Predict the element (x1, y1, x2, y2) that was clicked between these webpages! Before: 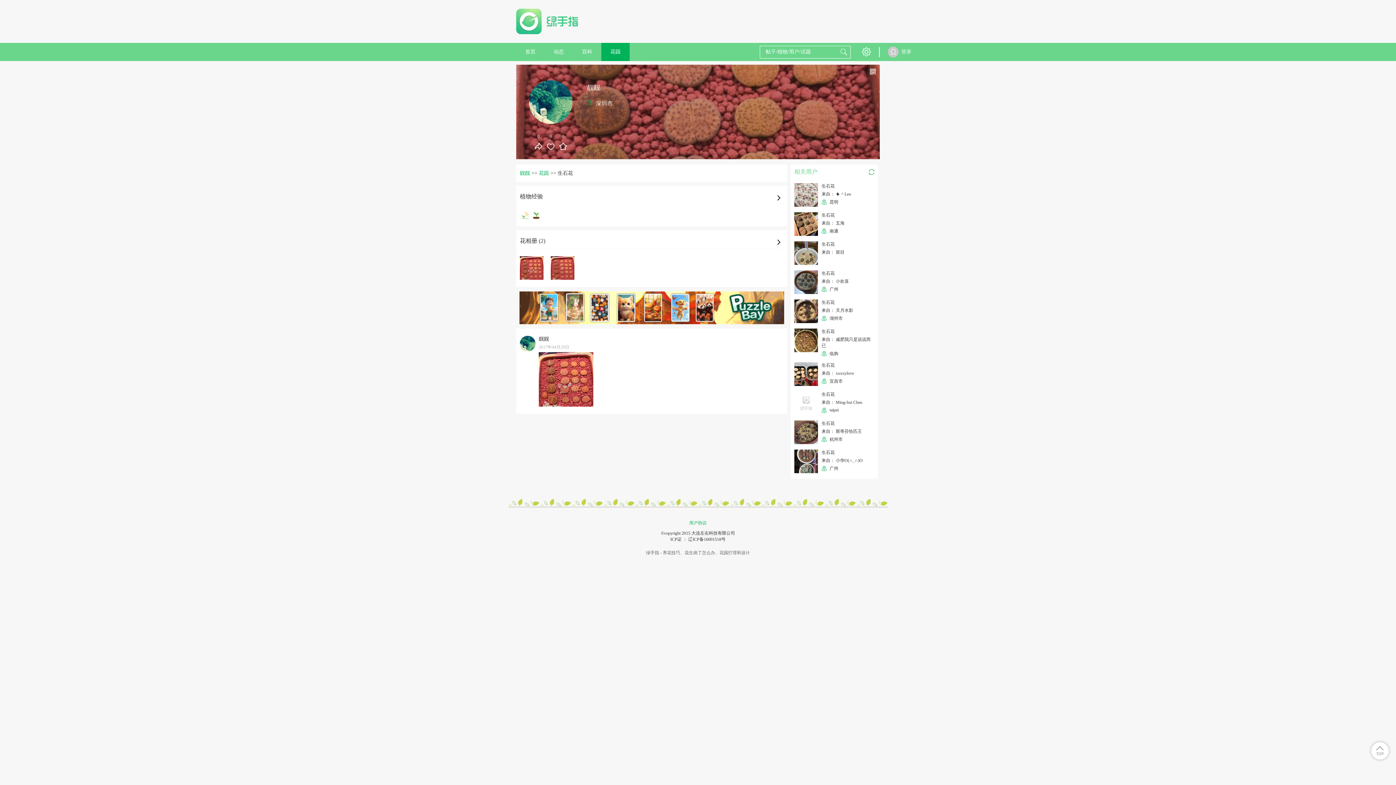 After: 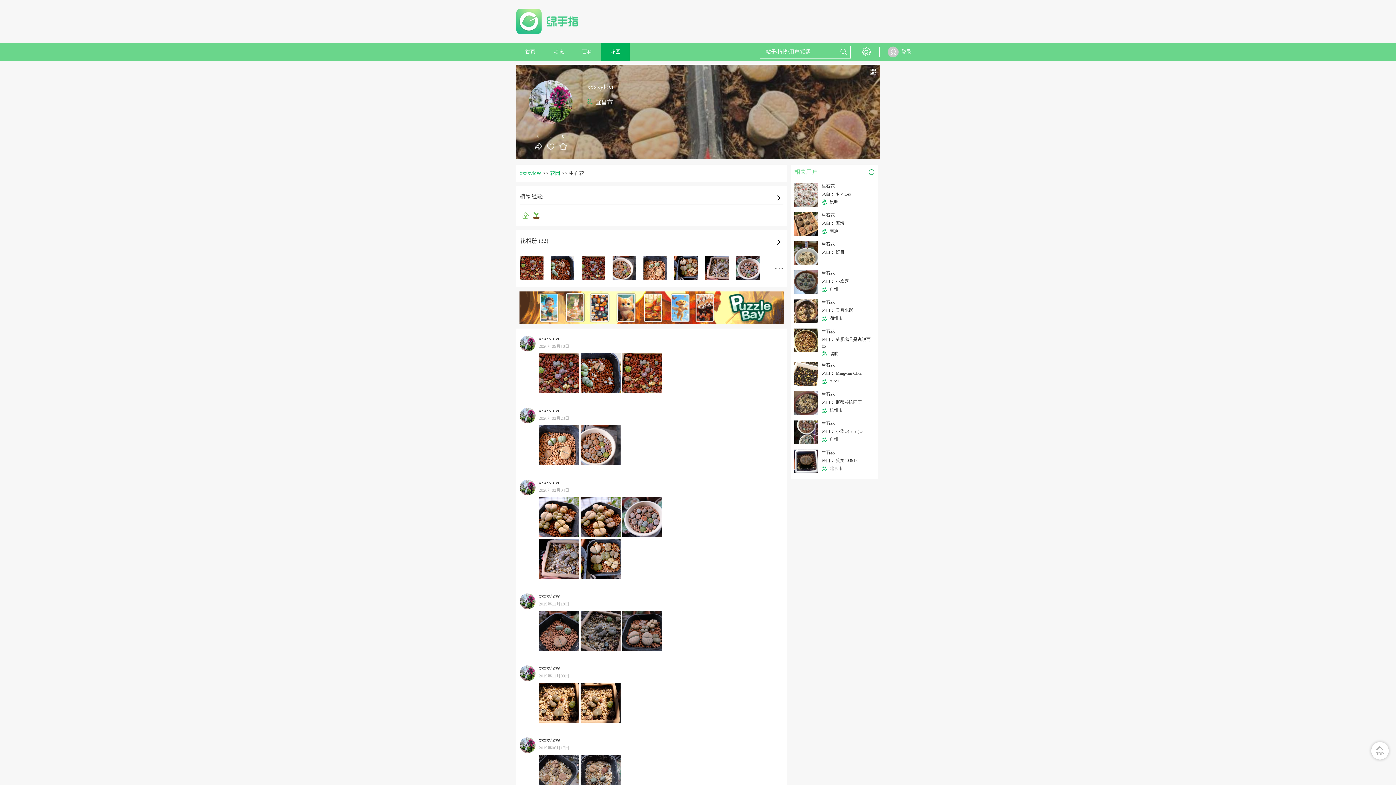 Action: label: 生石花 bbox: (821, 362, 834, 368)